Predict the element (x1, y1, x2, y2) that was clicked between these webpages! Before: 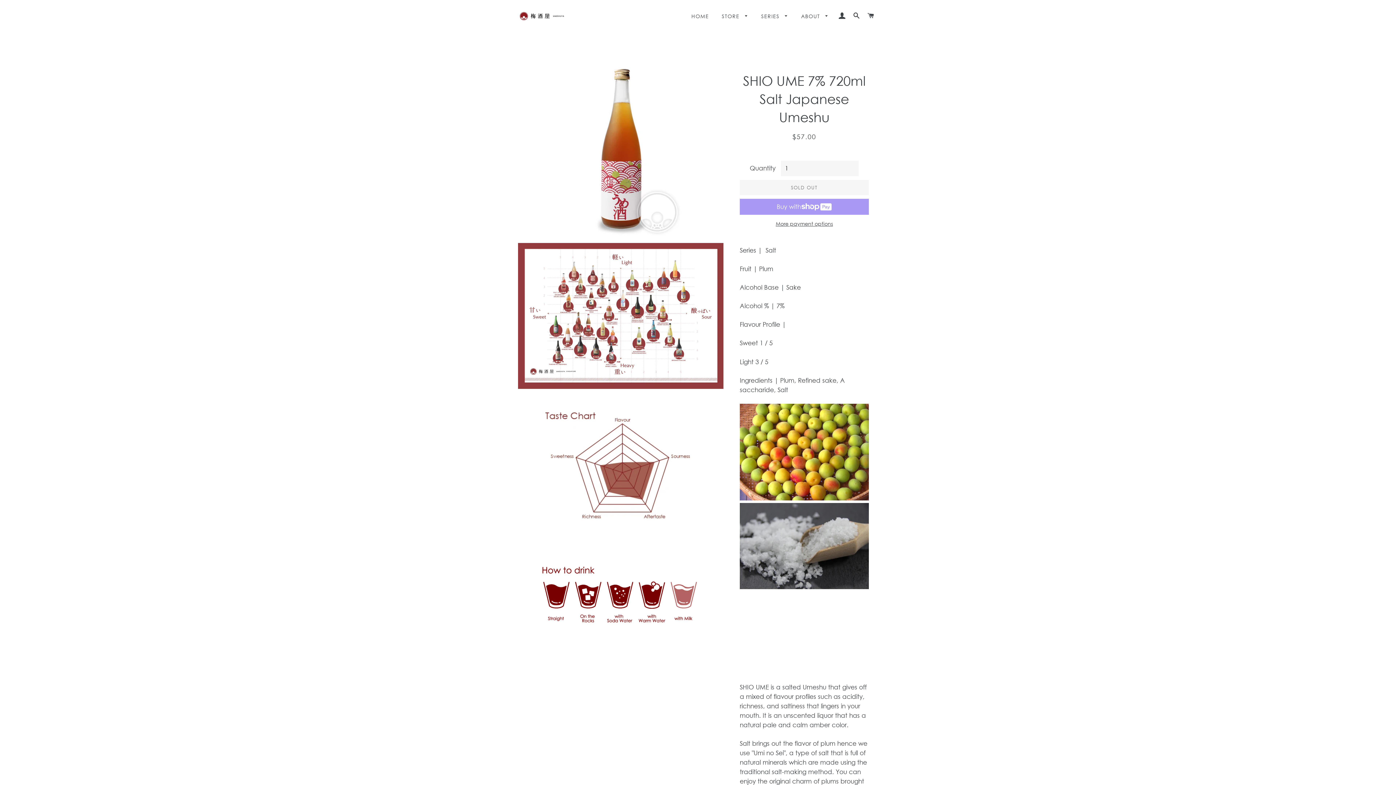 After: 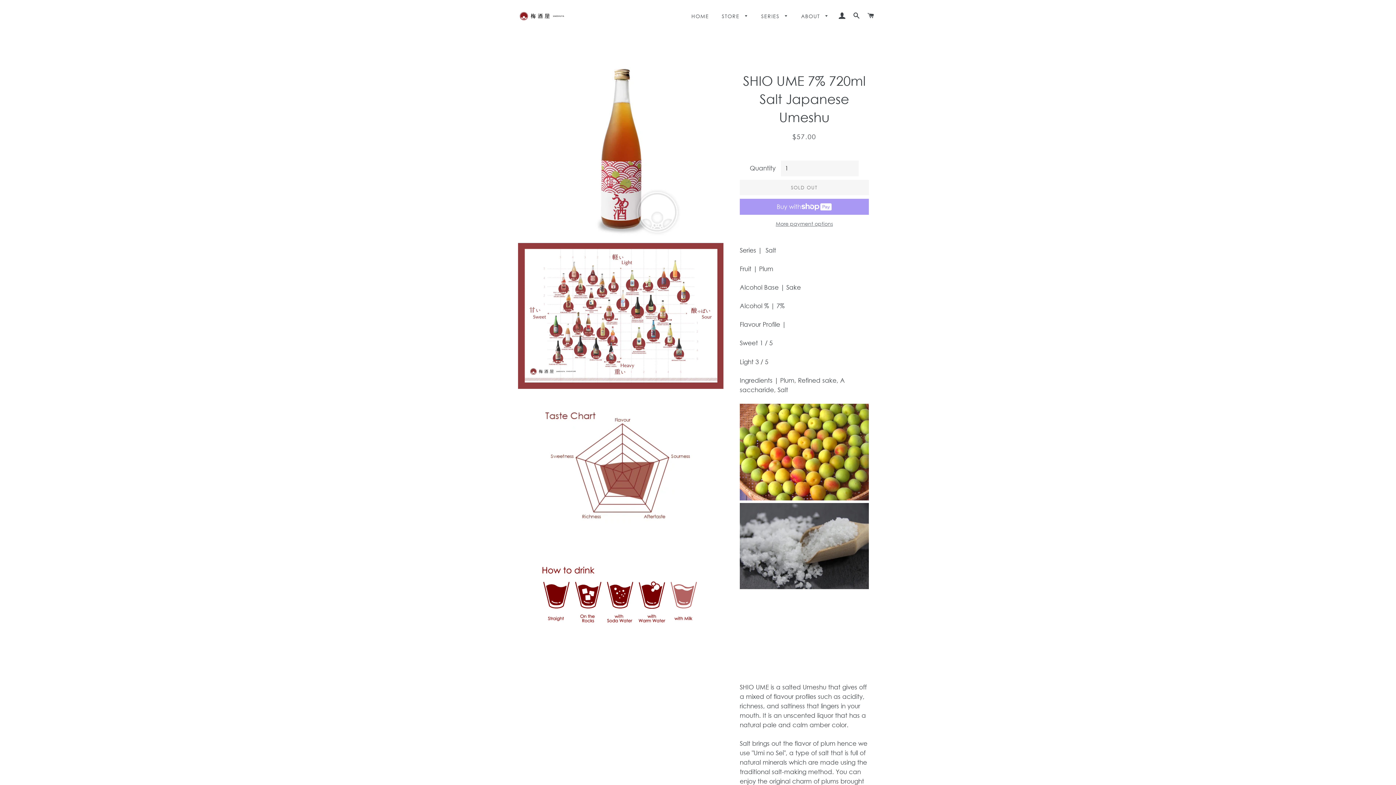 Action: label: More payment options bbox: (739, 220, 869, 227)